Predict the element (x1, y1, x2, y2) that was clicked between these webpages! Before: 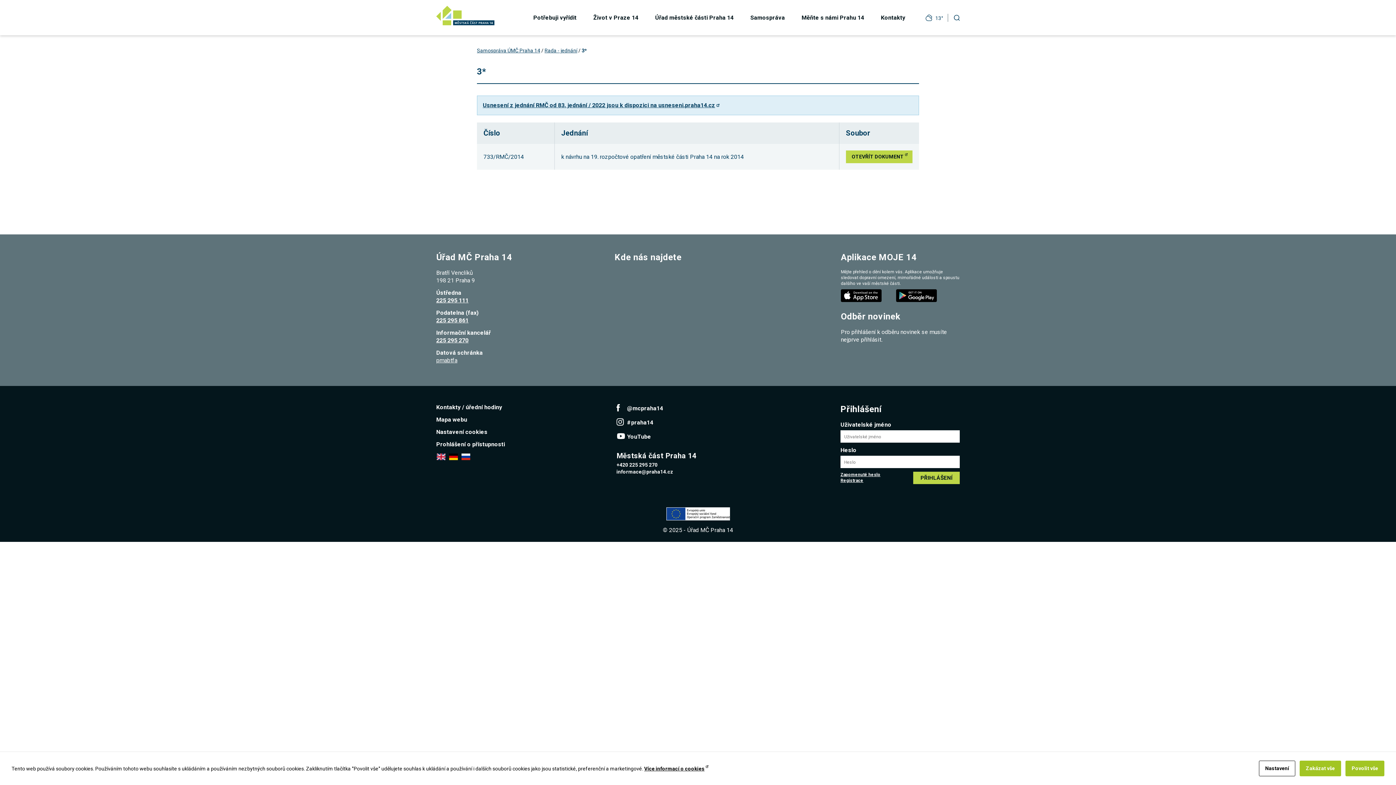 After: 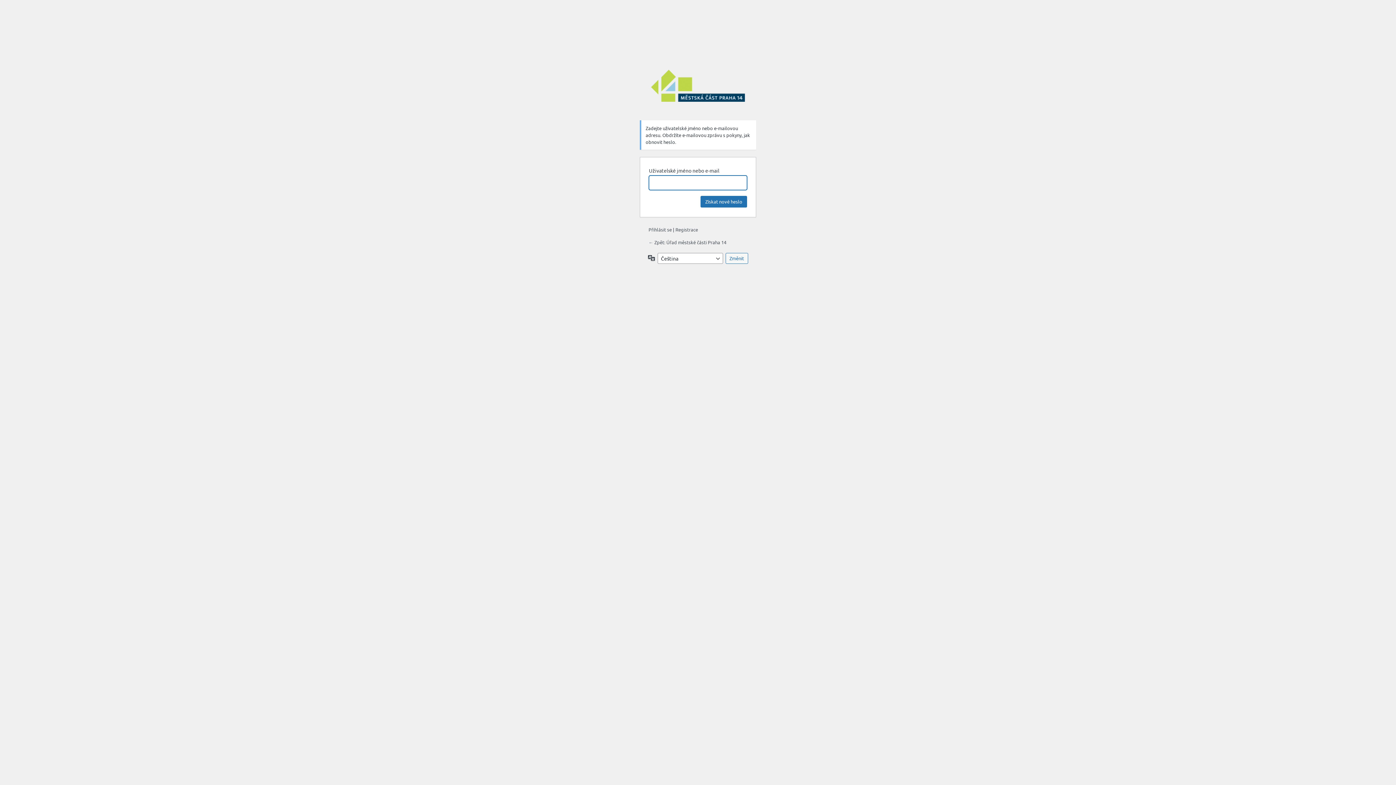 Action: label: Zapomenuté heslo bbox: (840, 472, 880, 477)